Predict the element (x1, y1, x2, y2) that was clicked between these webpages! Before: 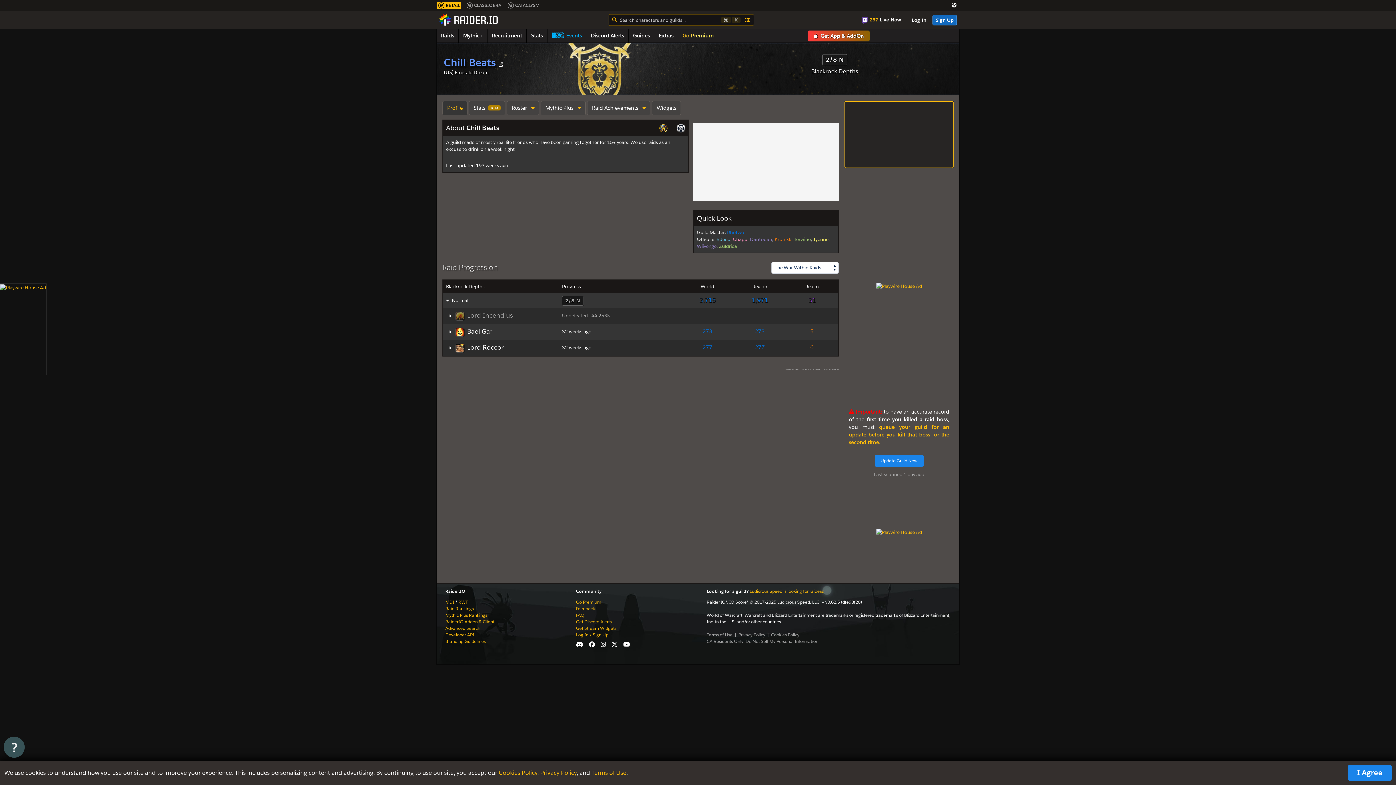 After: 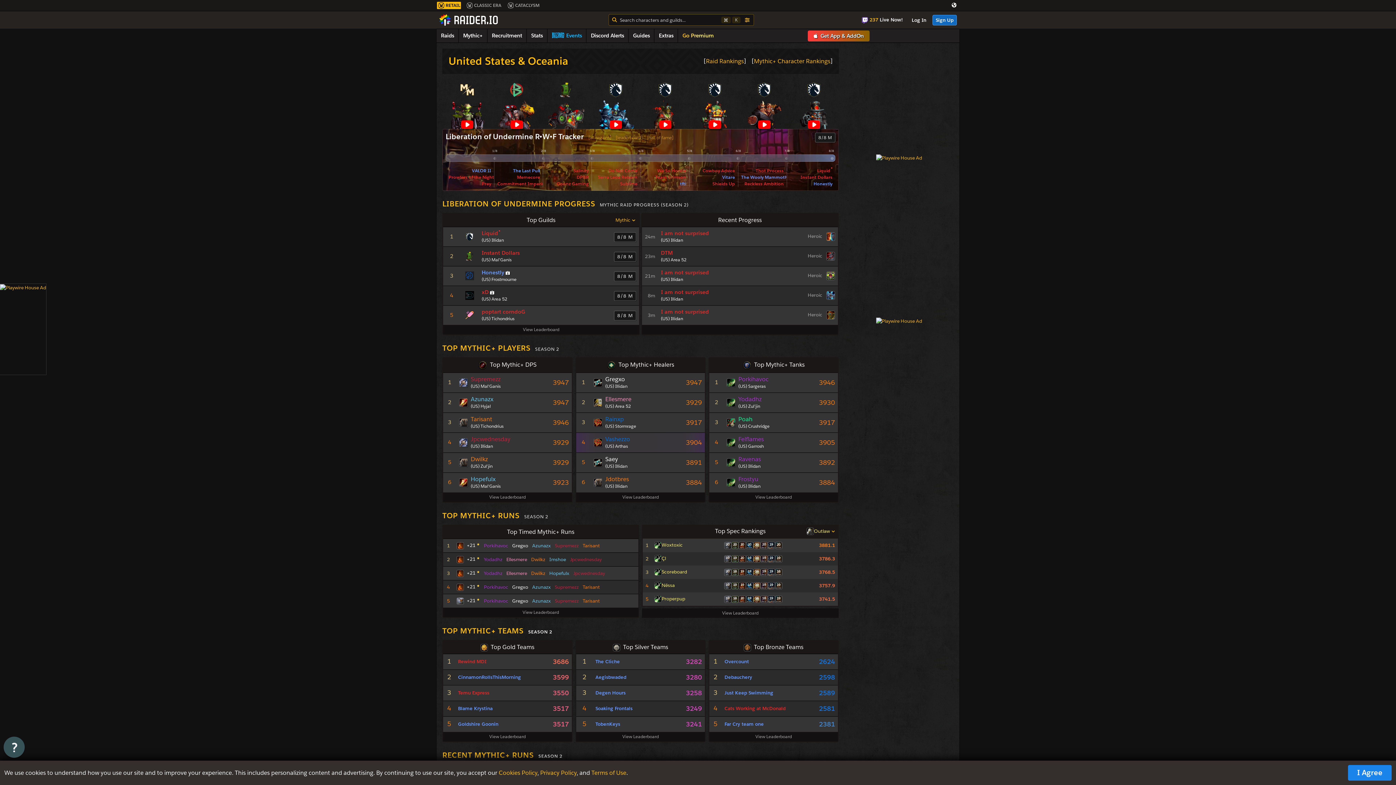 Action: label: (US) bbox: (444, 69, 453, 75)